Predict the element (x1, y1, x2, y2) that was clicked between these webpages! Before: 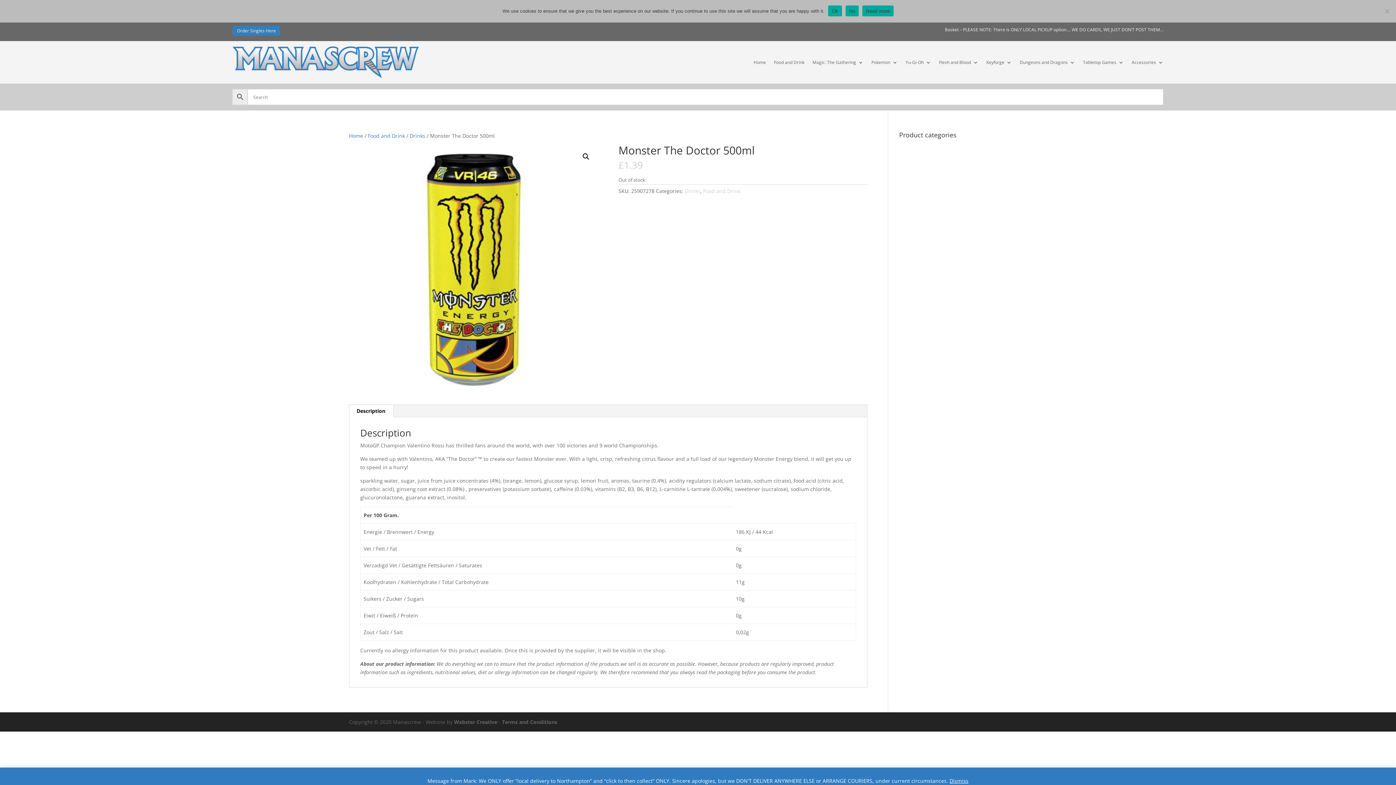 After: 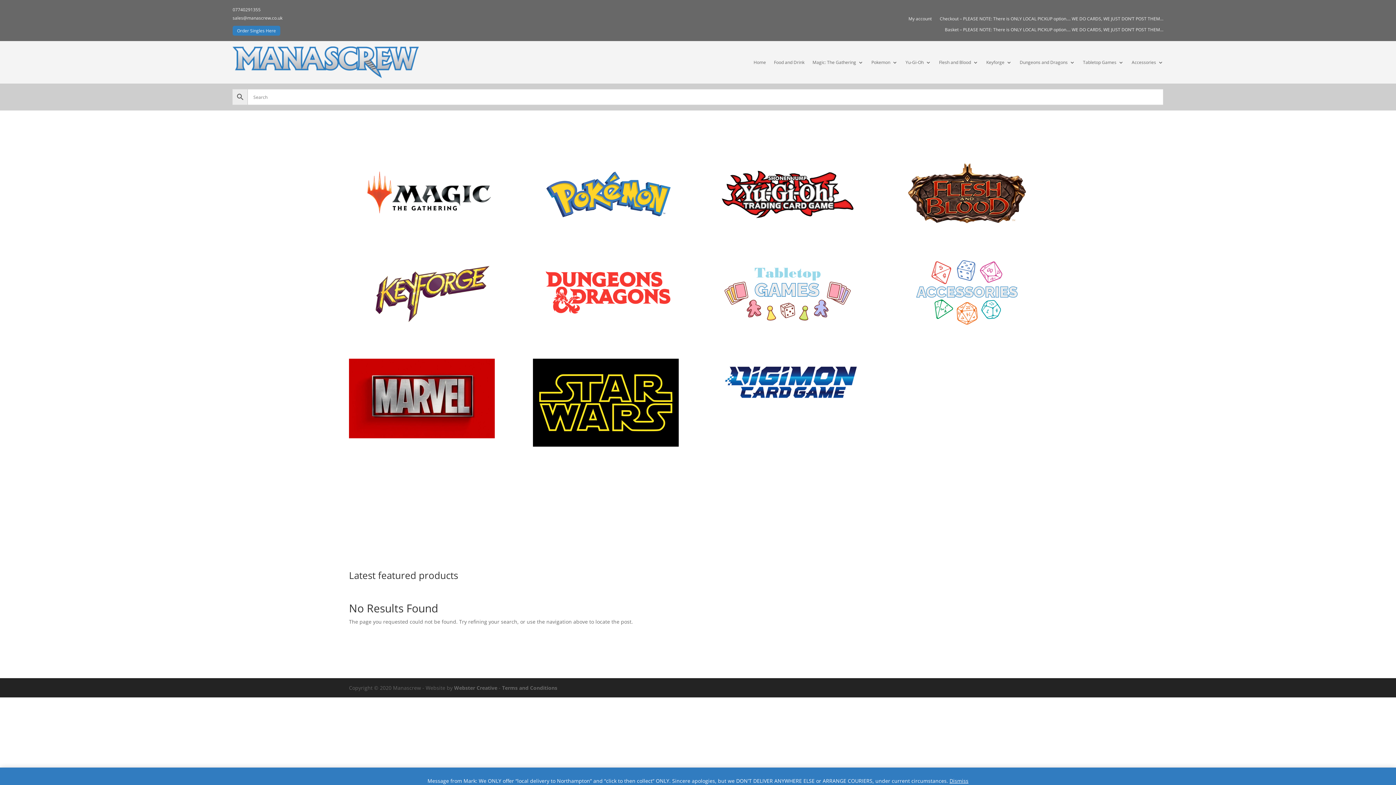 Action: label: Home bbox: (753, 46, 766, 78)